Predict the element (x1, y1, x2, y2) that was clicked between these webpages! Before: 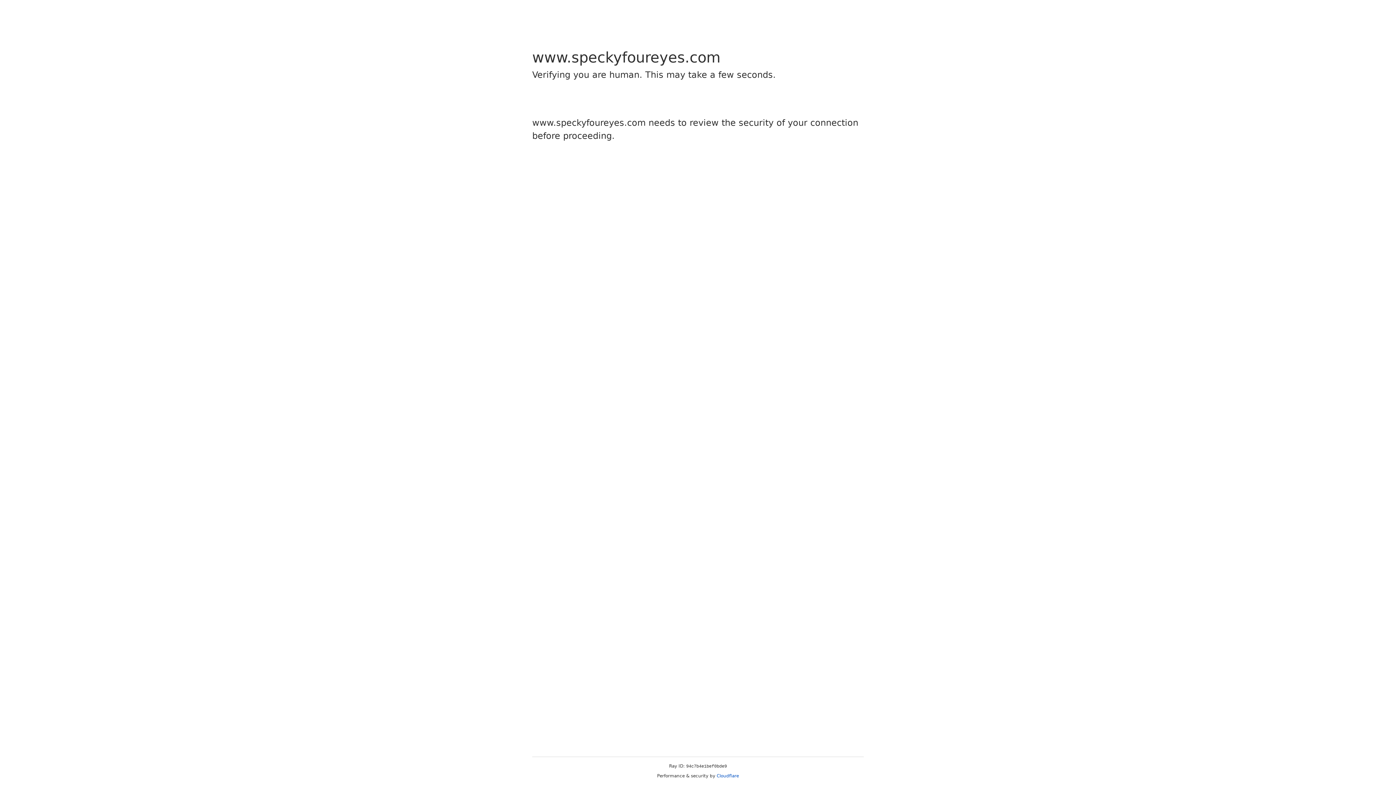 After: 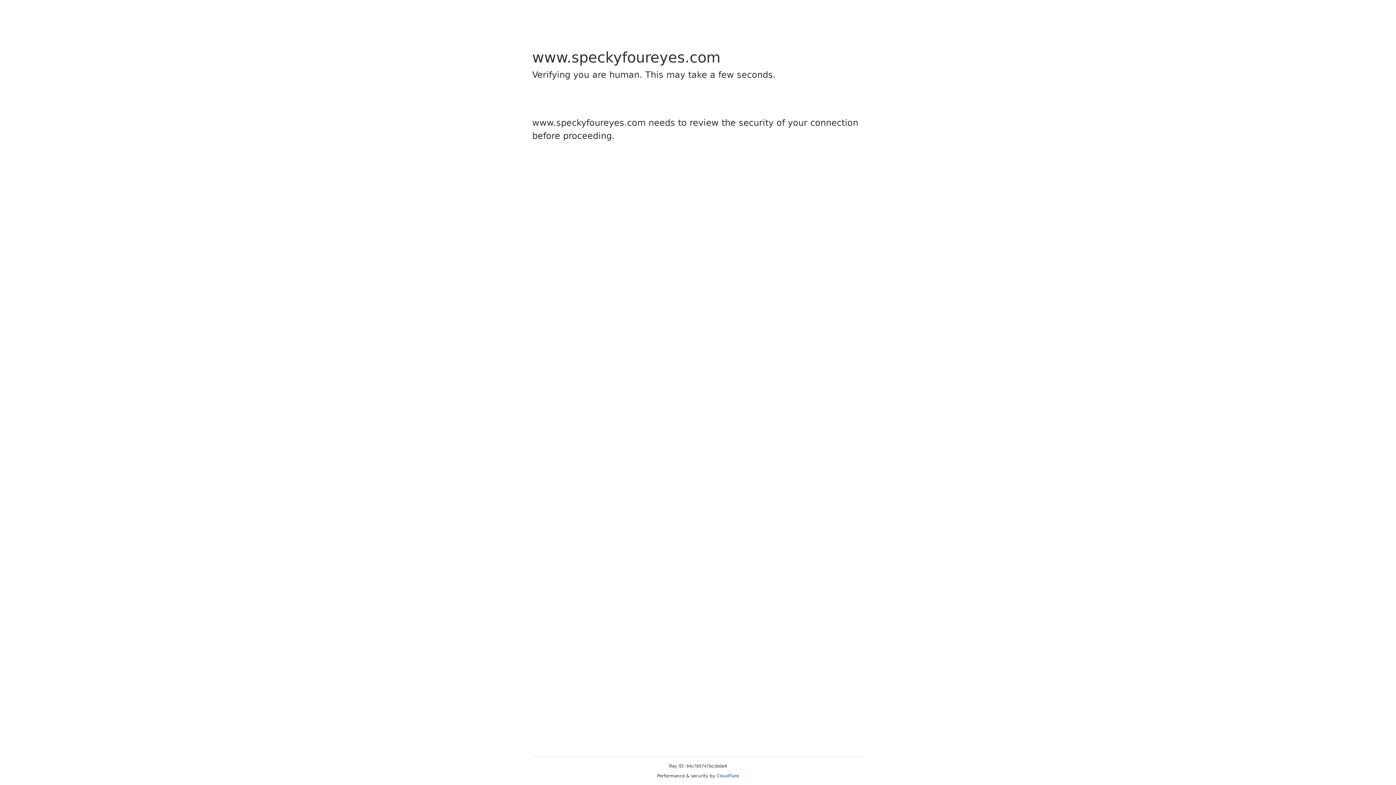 Action: bbox: (716, 773, 739, 778) label: Cloudflare